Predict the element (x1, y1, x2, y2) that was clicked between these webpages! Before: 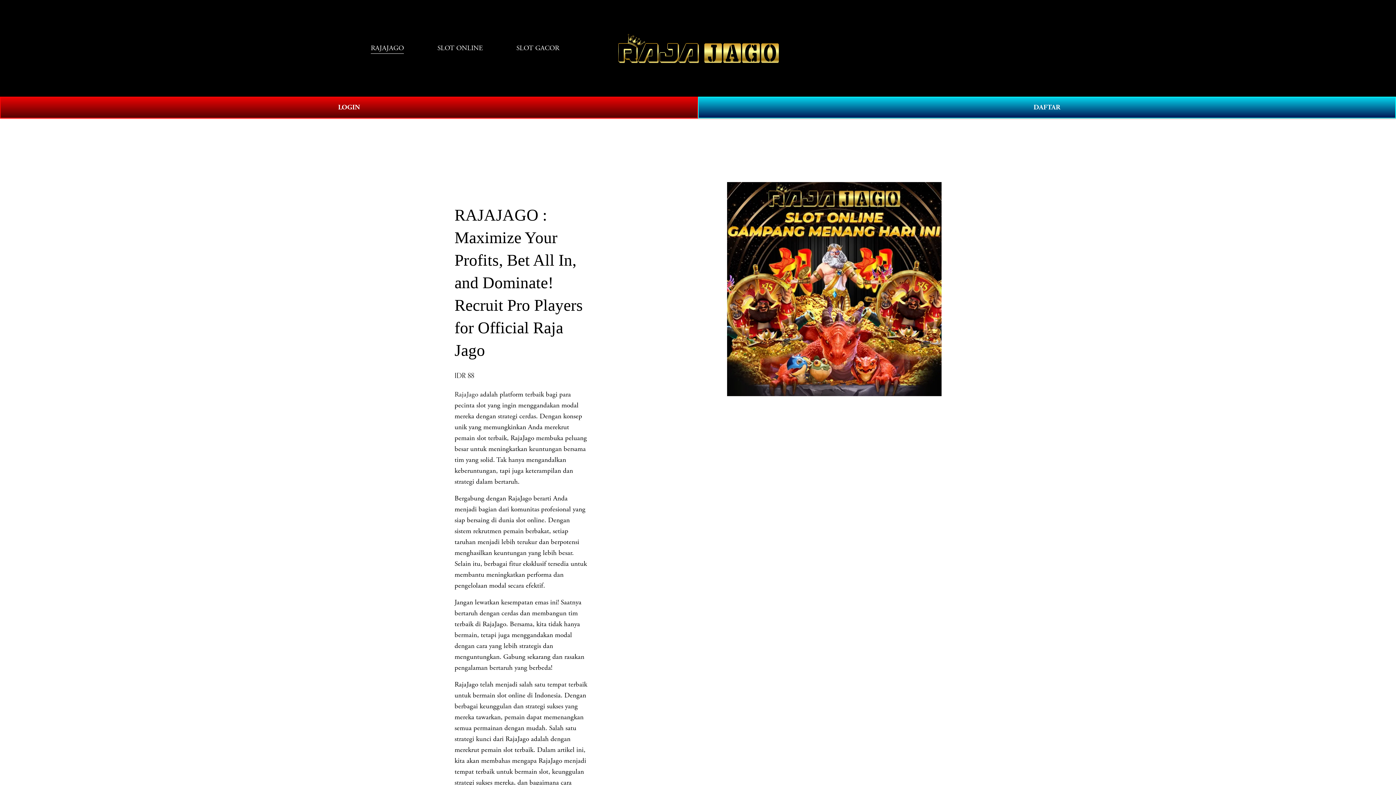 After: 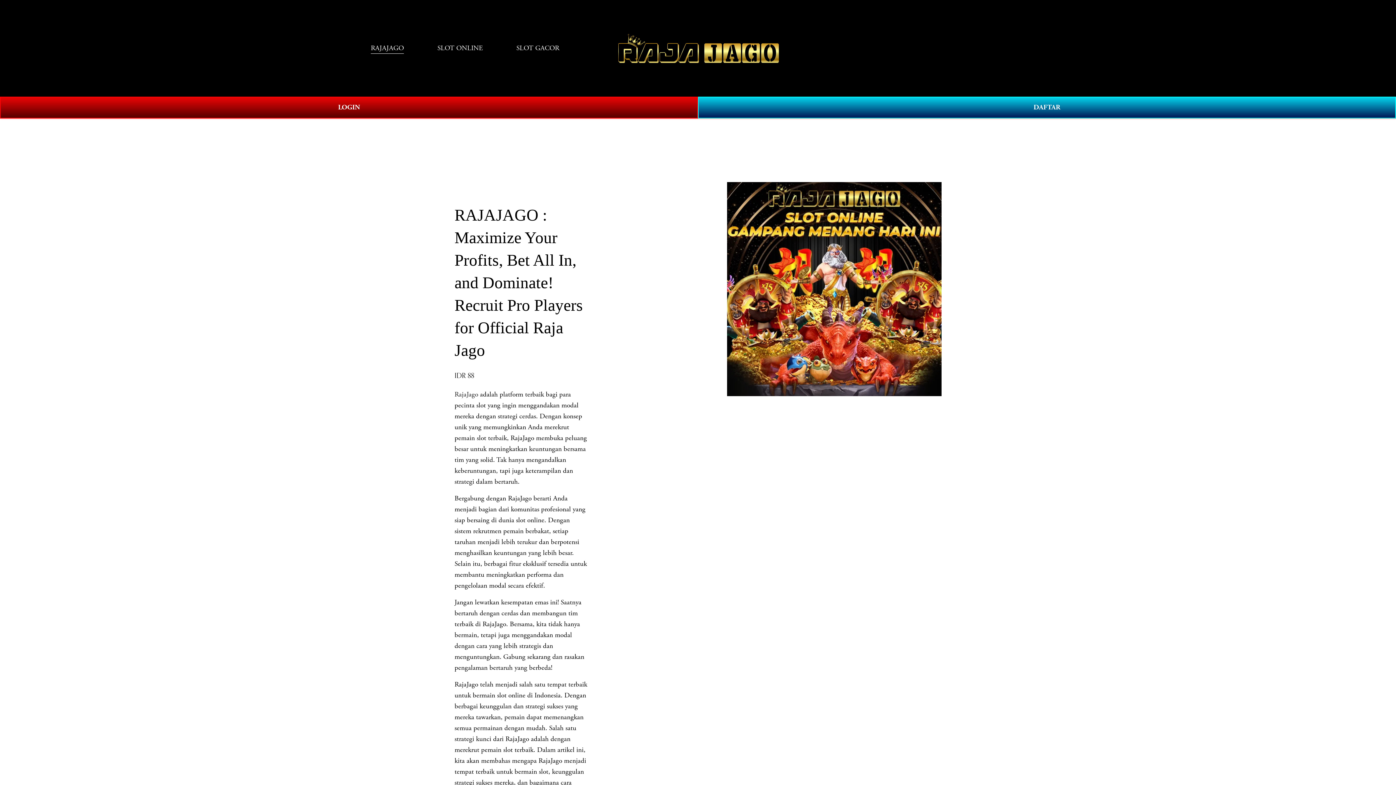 Action: bbox: (516, 42, 559, 54) label: SLOT GACOR